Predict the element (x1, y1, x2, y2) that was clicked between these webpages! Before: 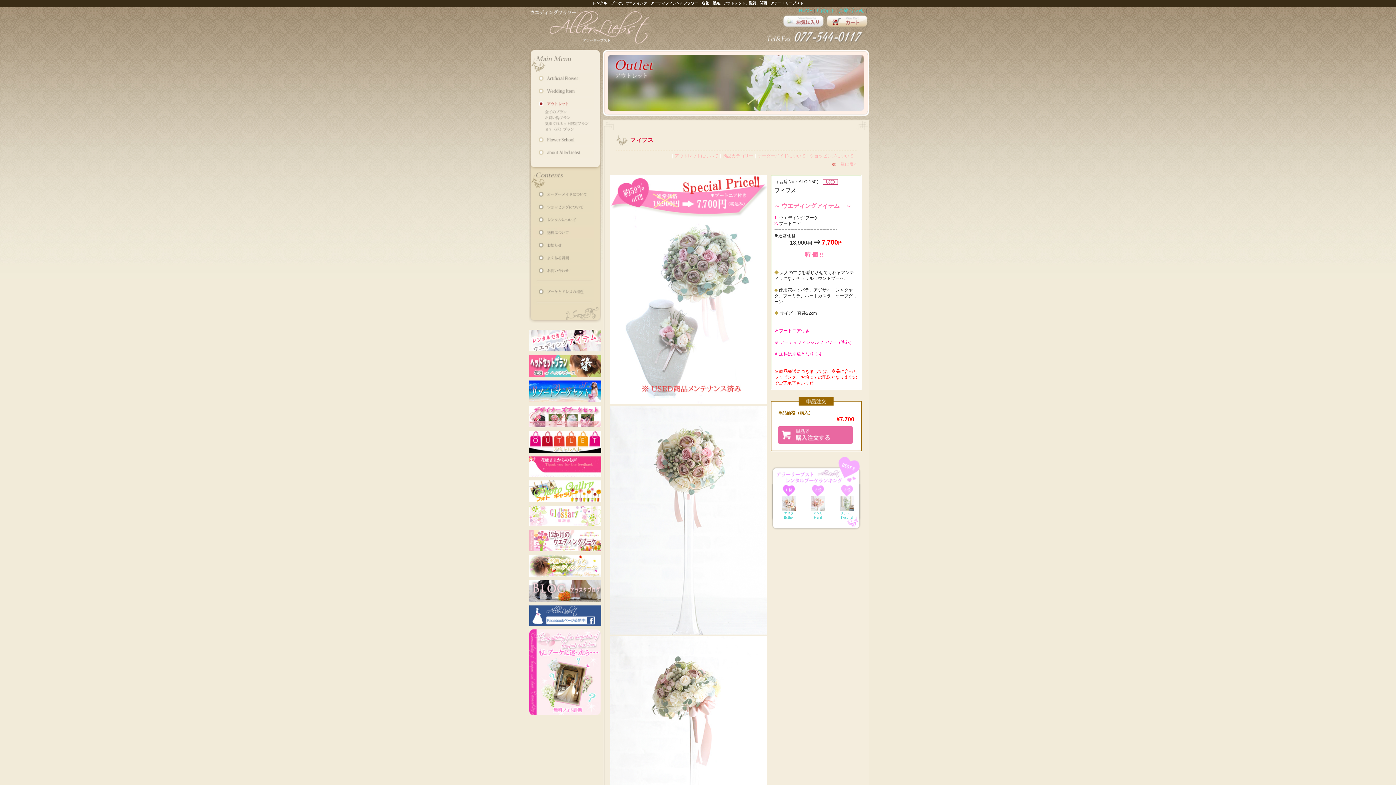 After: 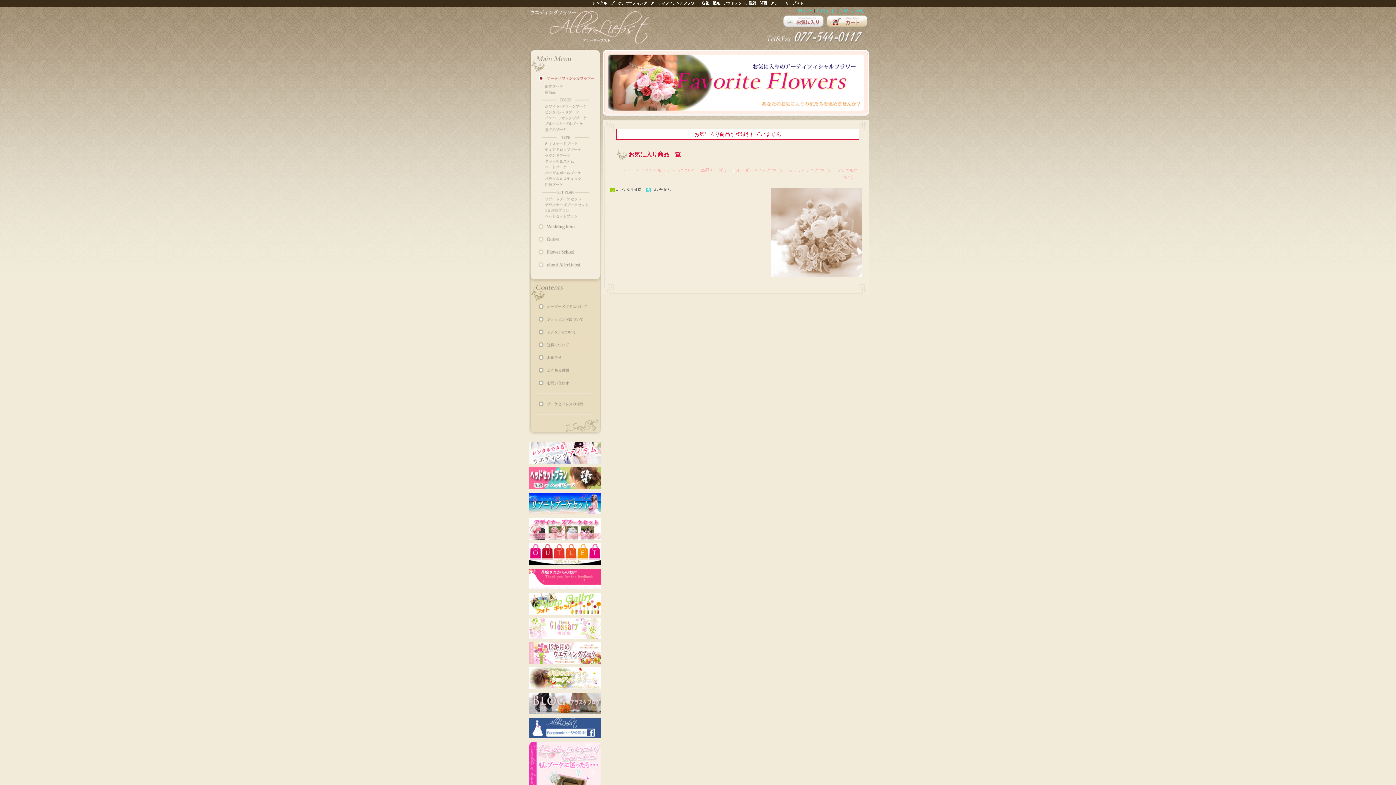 Action: bbox: (781, 13, 825, 28)